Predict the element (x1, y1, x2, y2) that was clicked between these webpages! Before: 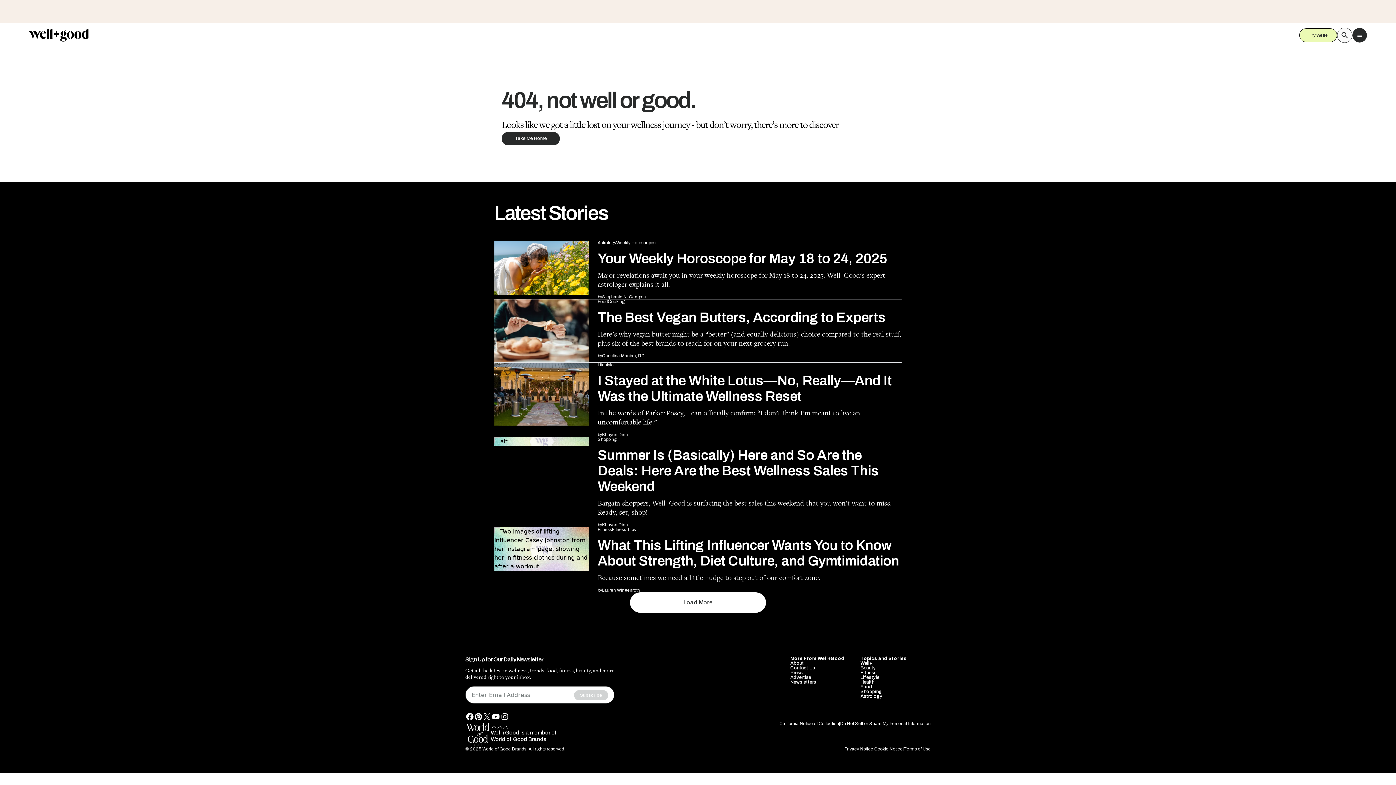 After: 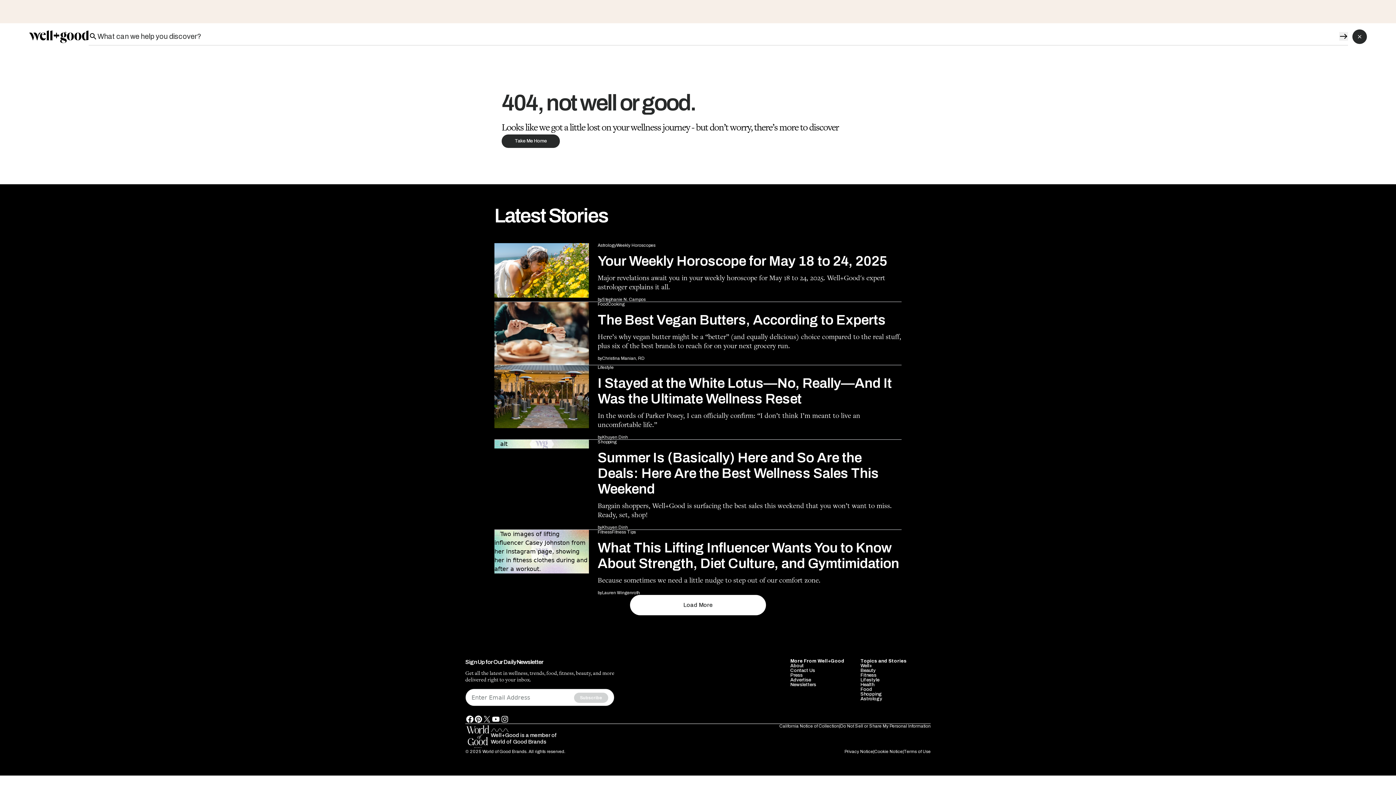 Action: bbox: (1337, 27, 1352, 42) label: search icon